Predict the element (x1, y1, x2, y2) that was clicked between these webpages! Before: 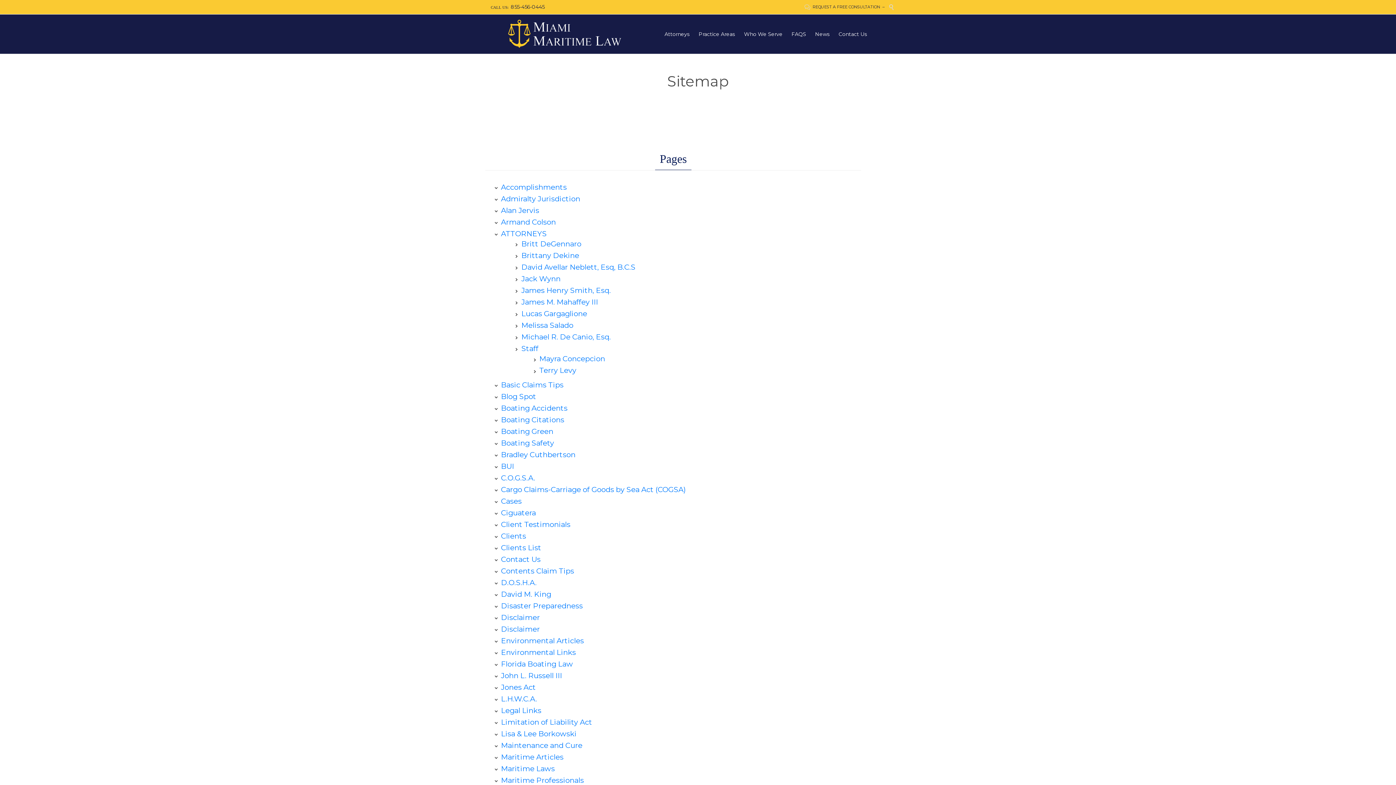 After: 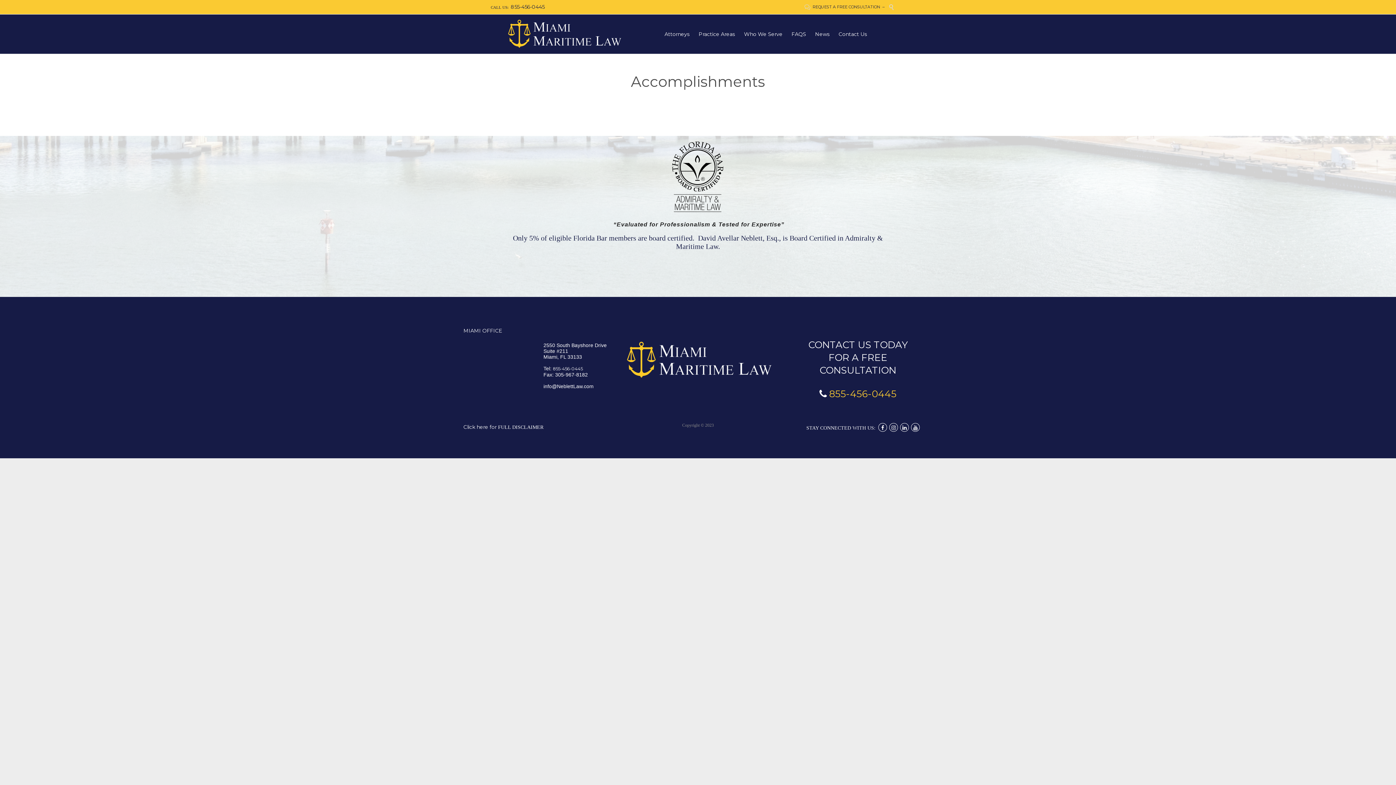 Action: bbox: (501, 182, 566, 191) label: Accomplishments